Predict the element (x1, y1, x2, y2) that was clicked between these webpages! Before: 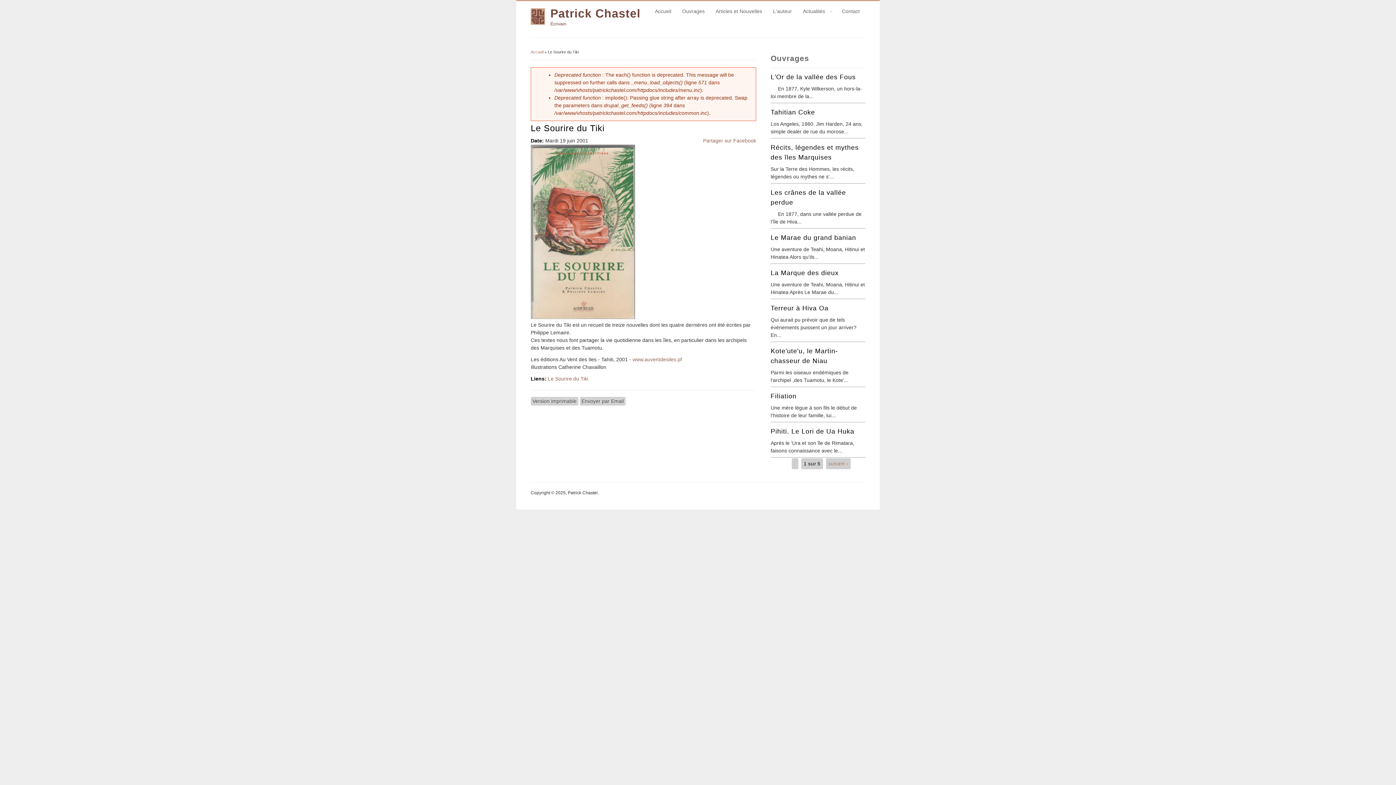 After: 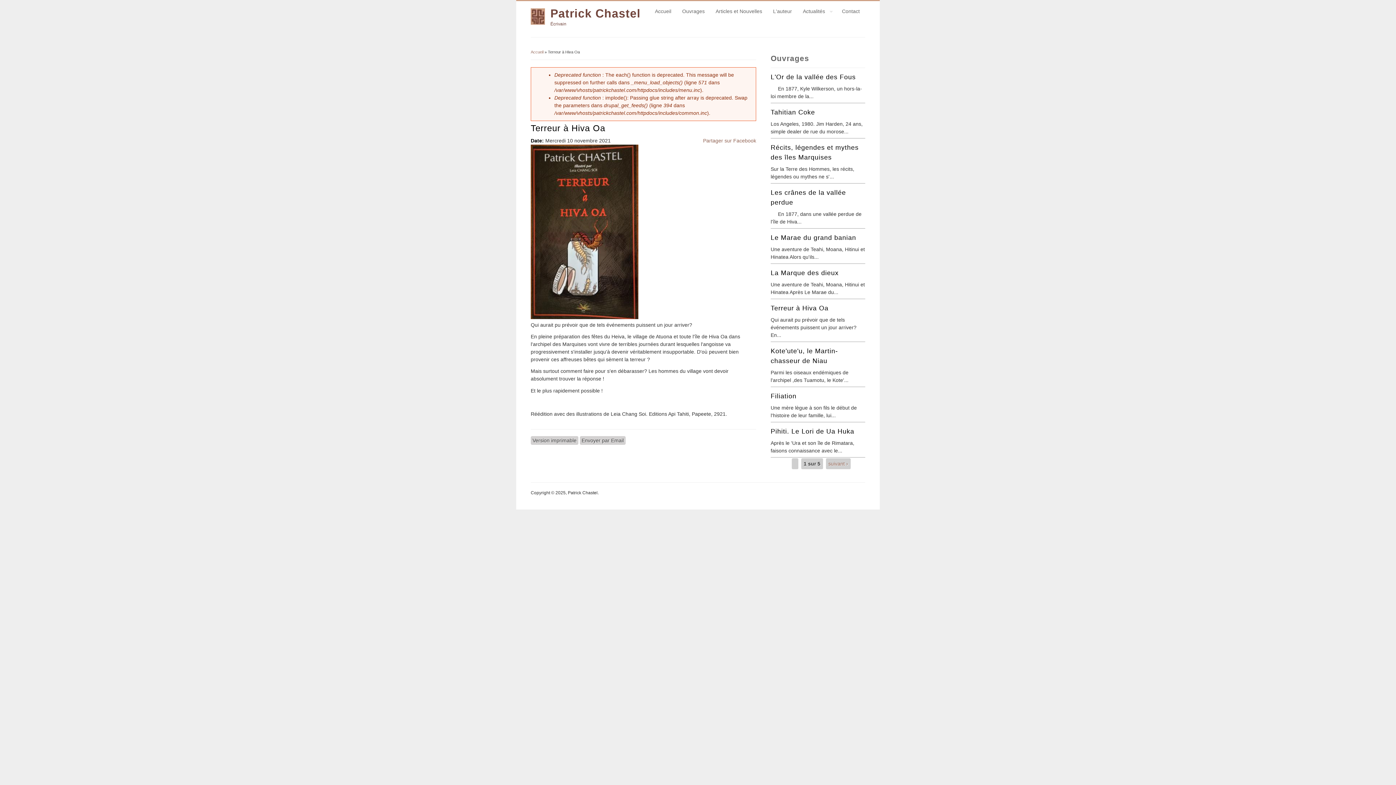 Action: label: Terreur à Hiva Oa bbox: (770, 304, 828, 311)